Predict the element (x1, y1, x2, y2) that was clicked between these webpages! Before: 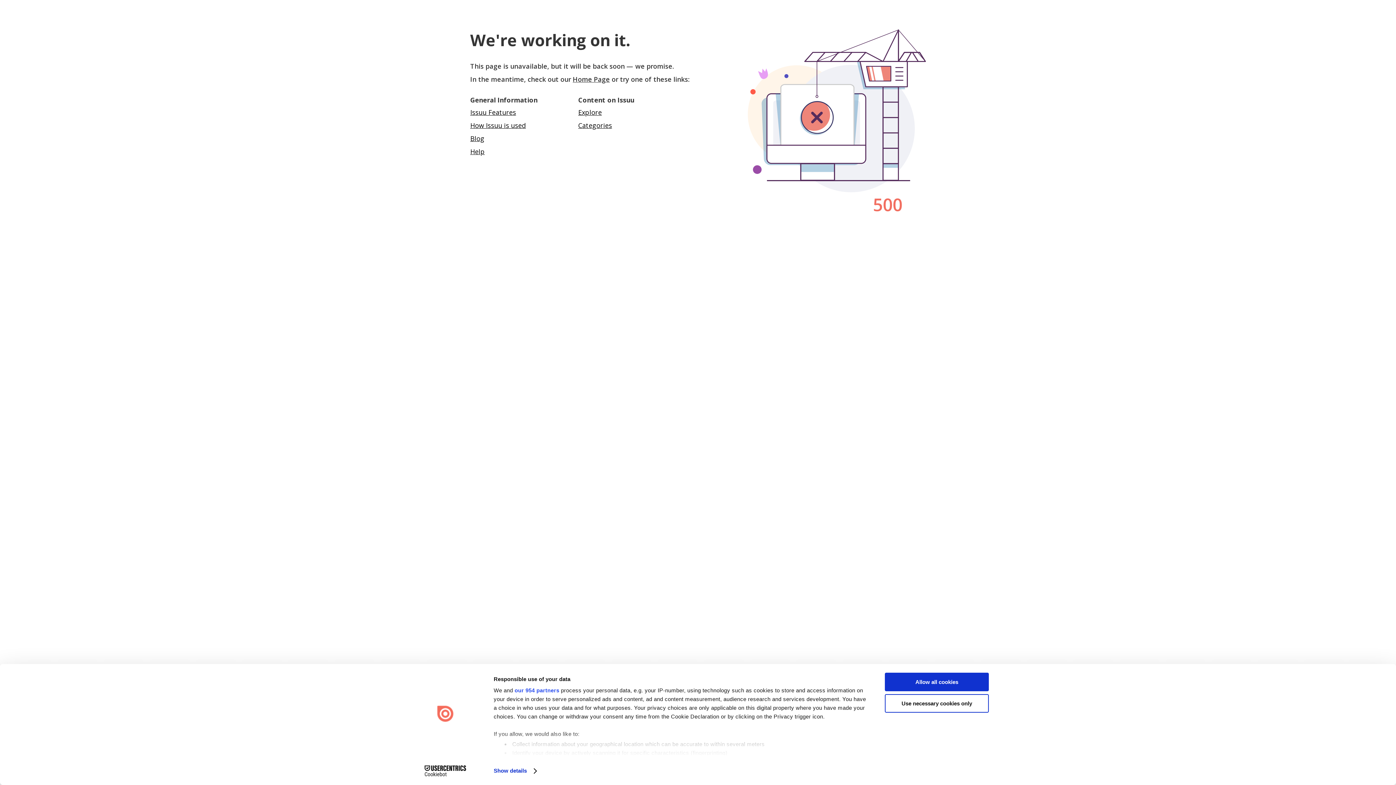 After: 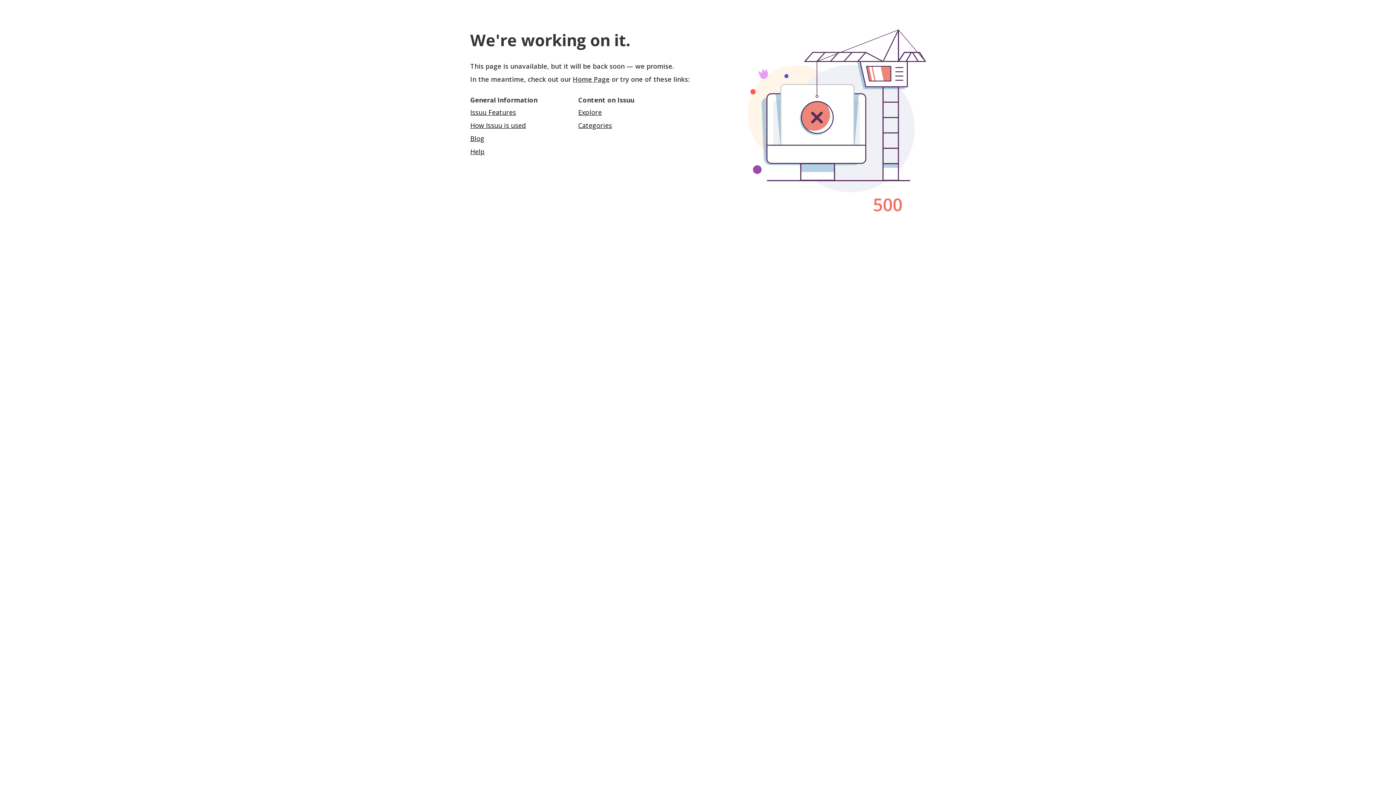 Action: label: Use necessary cookies only bbox: (885, 694, 989, 712)